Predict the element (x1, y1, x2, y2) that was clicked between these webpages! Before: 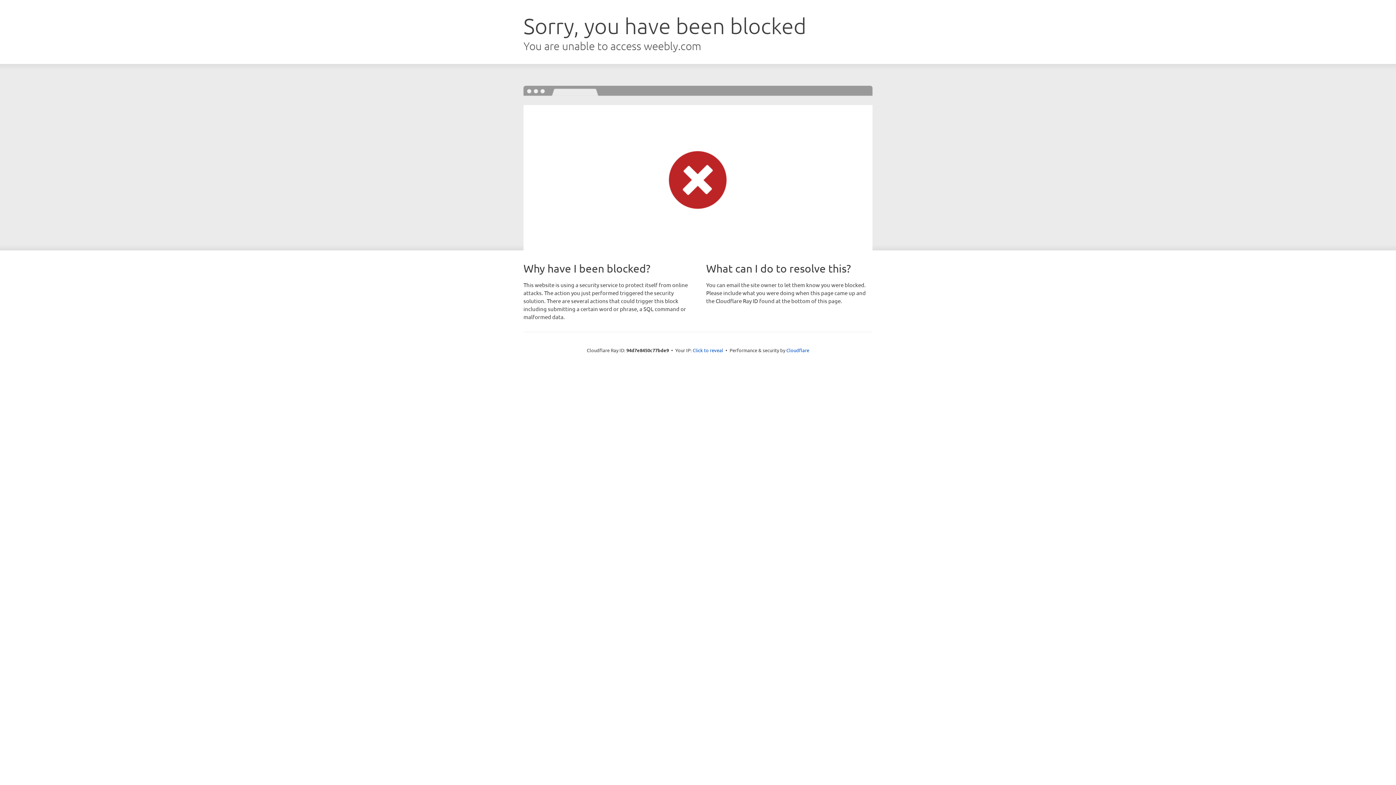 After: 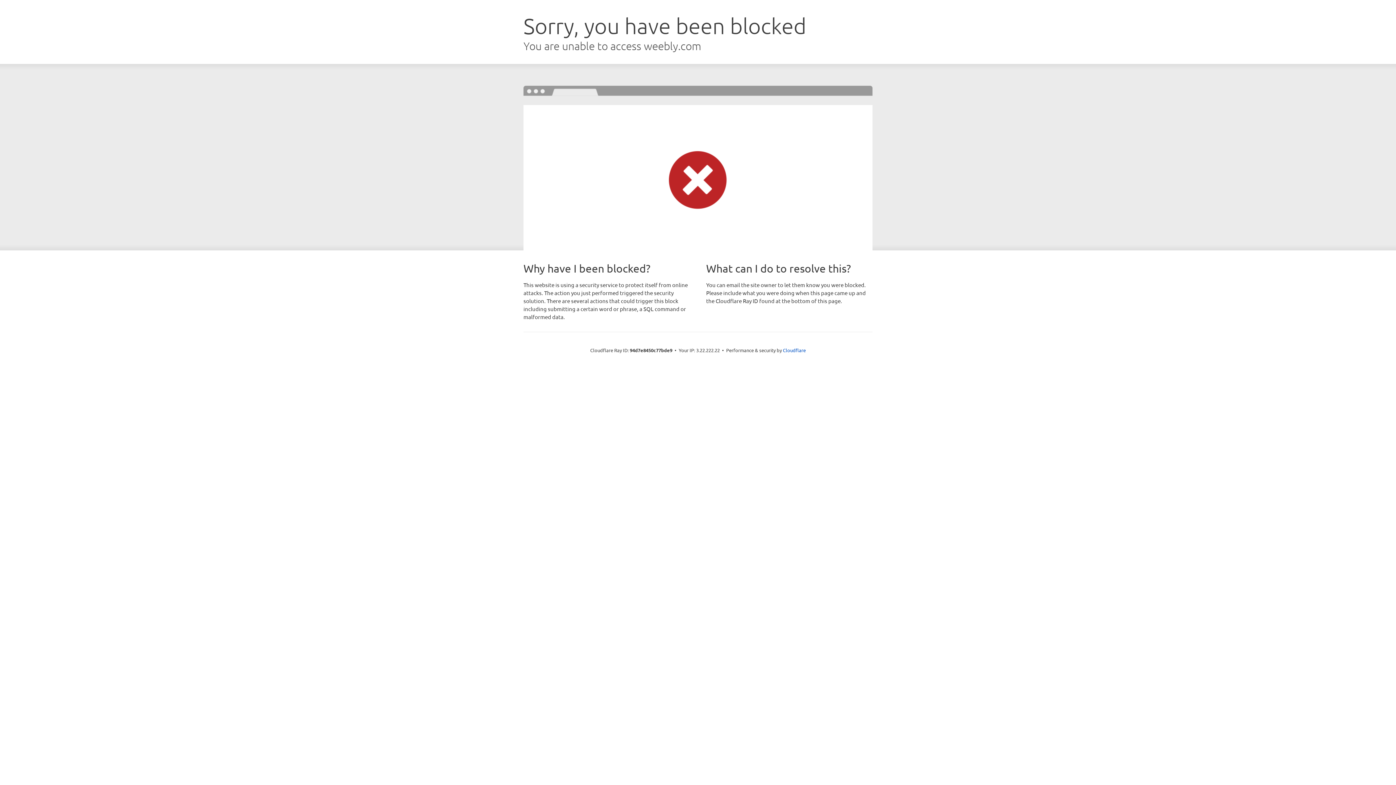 Action: label: Click to reveal bbox: (692, 346, 723, 353)